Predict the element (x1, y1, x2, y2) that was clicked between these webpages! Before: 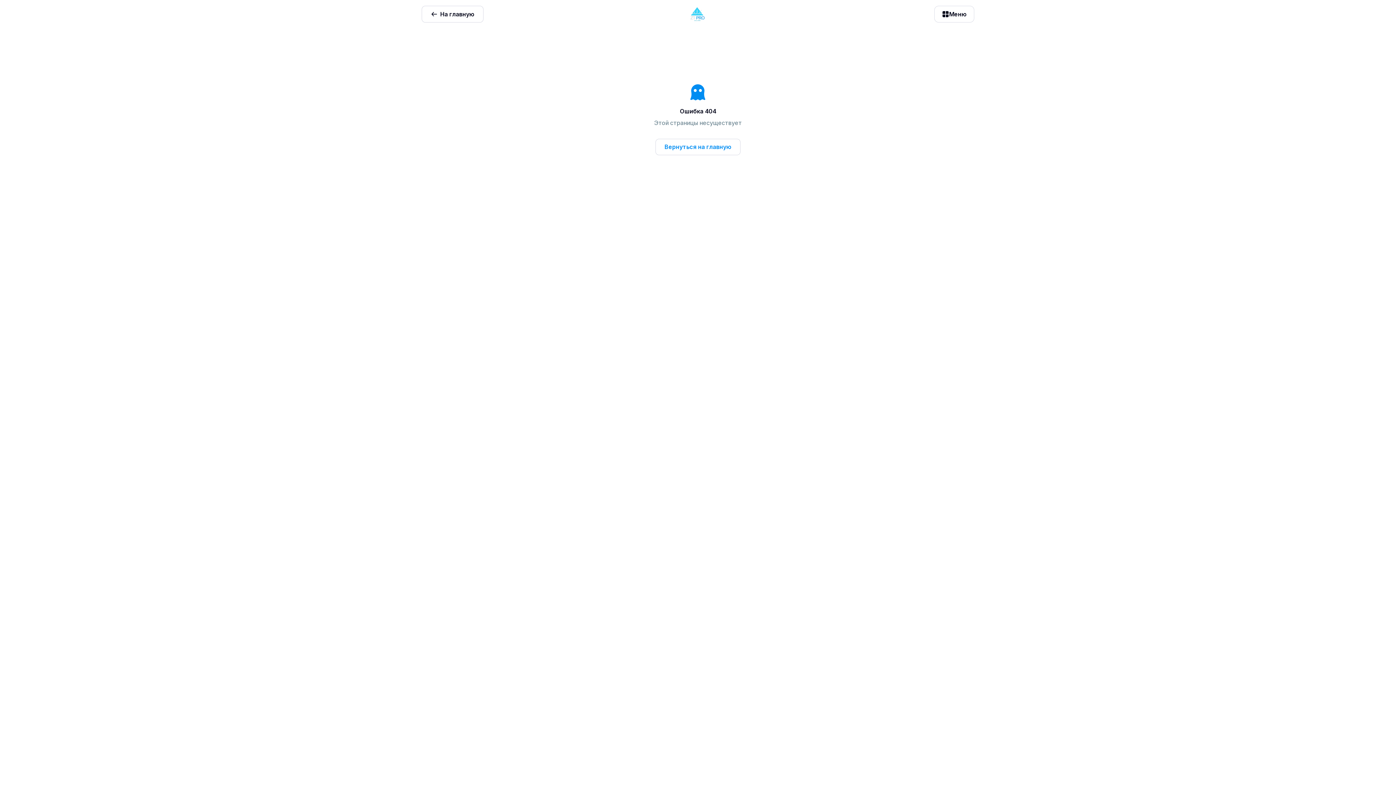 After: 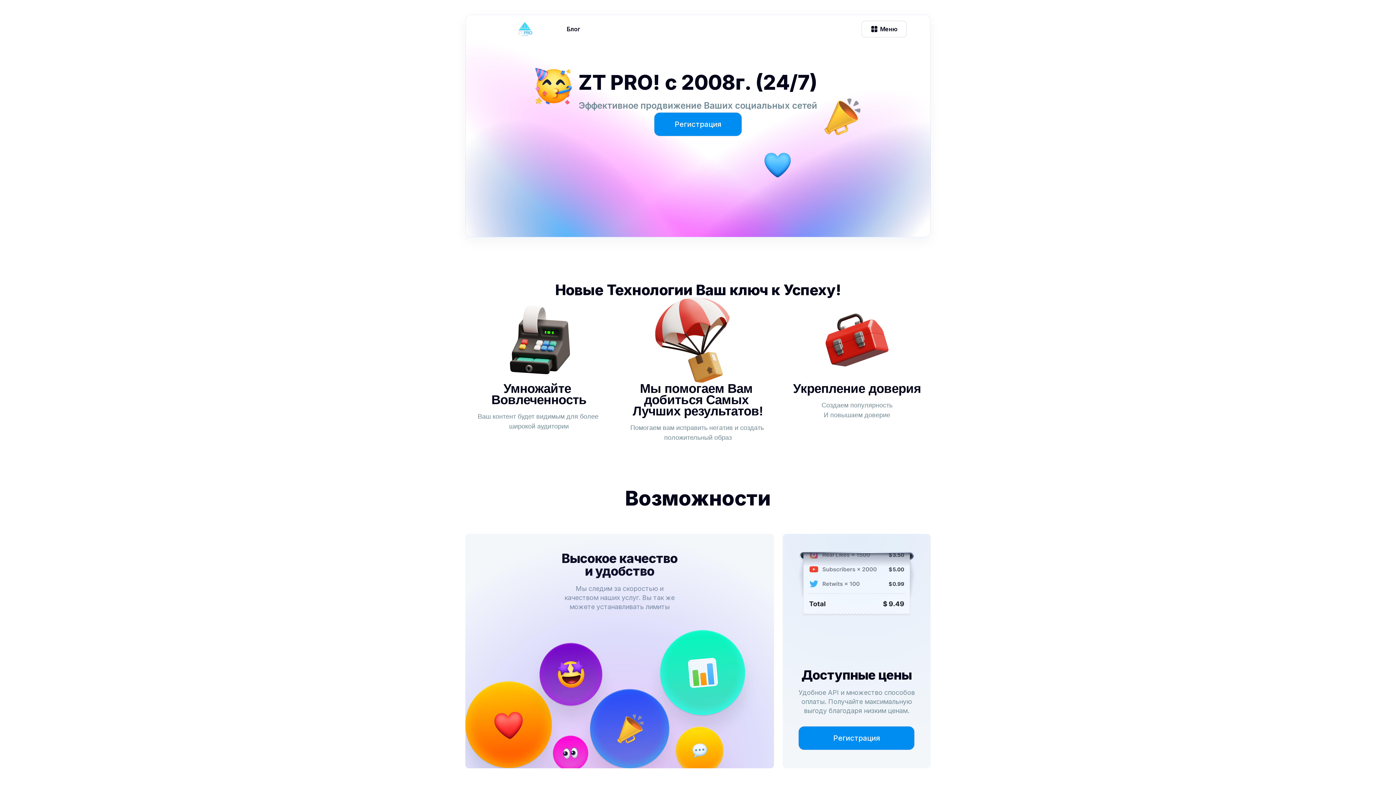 Action: label: На главную bbox: (421, 5, 483, 22)